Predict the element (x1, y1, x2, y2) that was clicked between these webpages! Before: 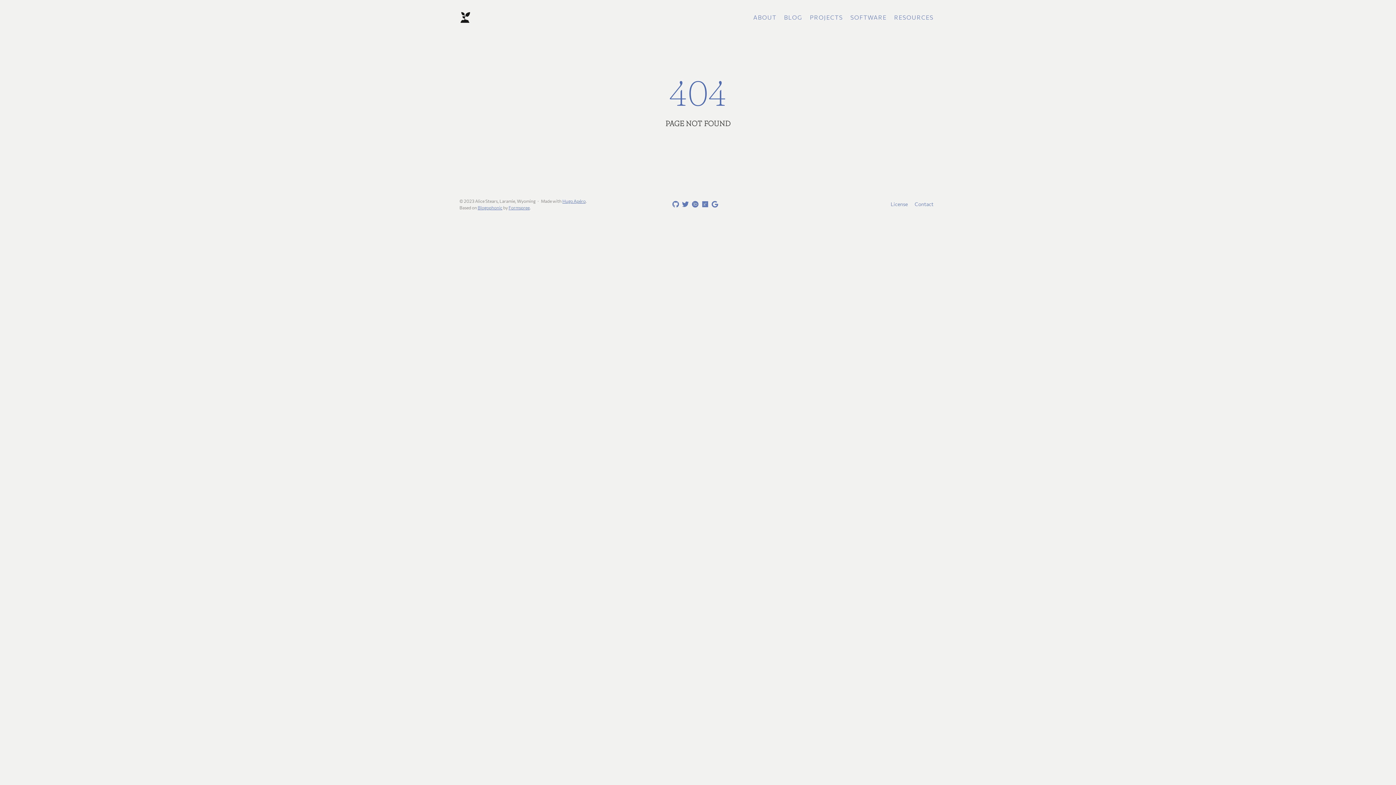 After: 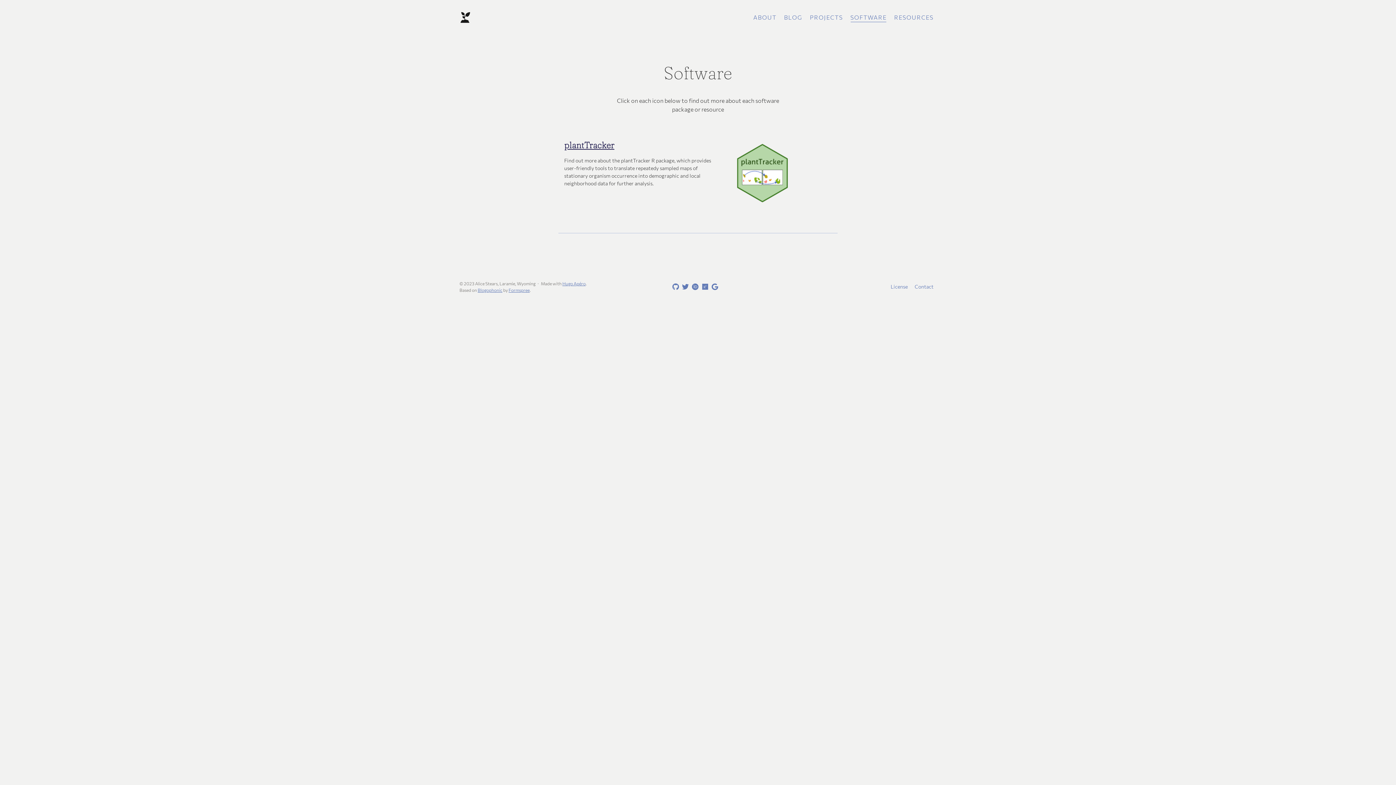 Action: label: SOFTWARE bbox: (847, 12, 889, 22)